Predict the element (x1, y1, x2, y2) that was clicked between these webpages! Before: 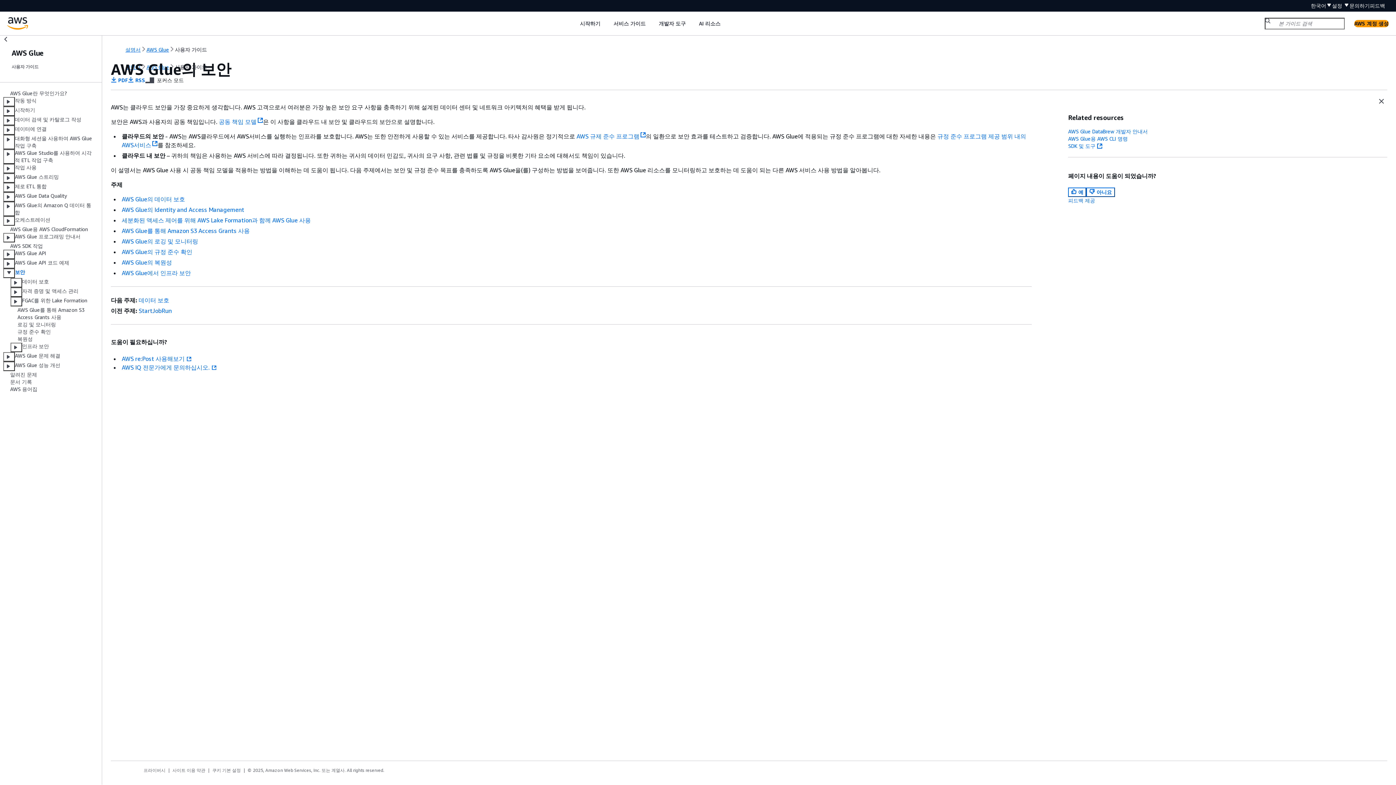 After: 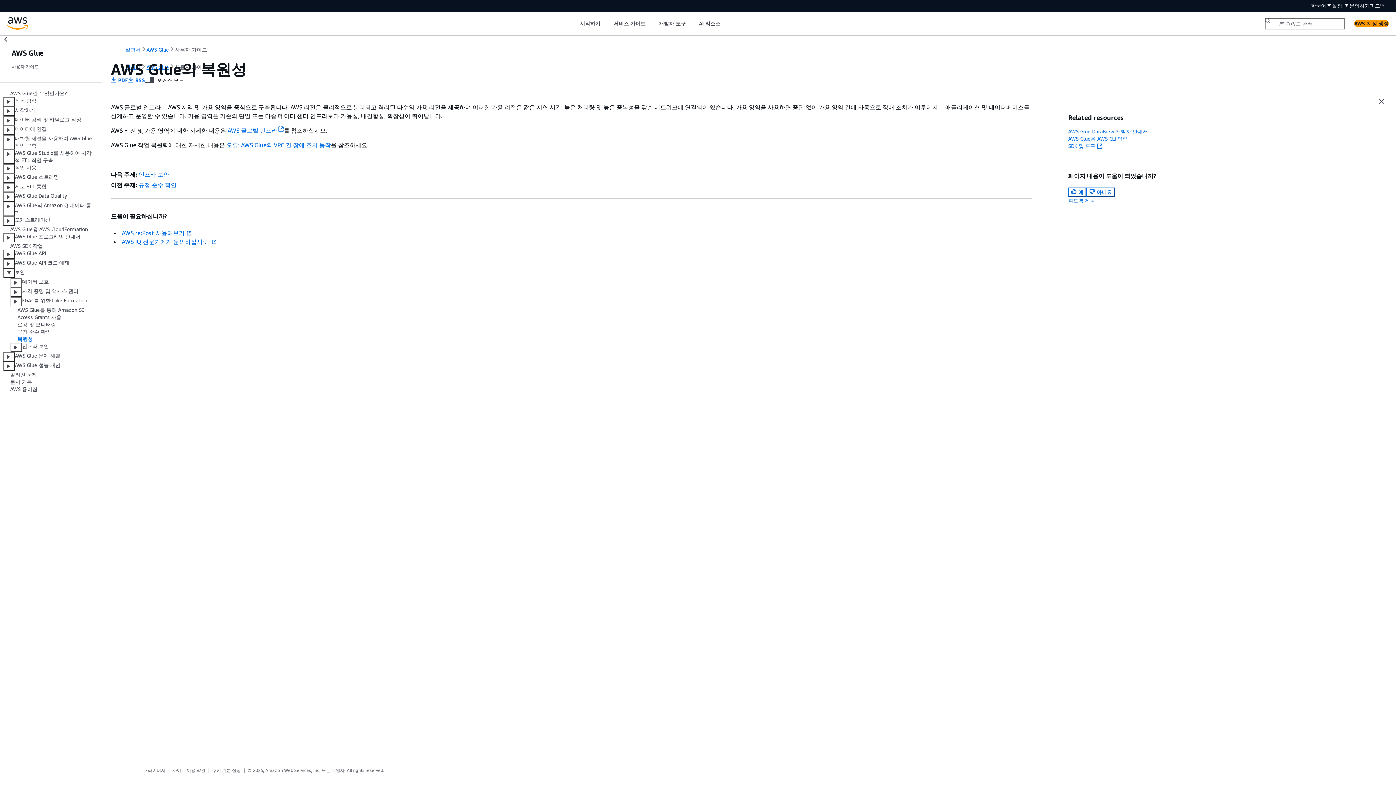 Action: bbox: (121, 258, 172, 266) label: AWS Glue의 복원성